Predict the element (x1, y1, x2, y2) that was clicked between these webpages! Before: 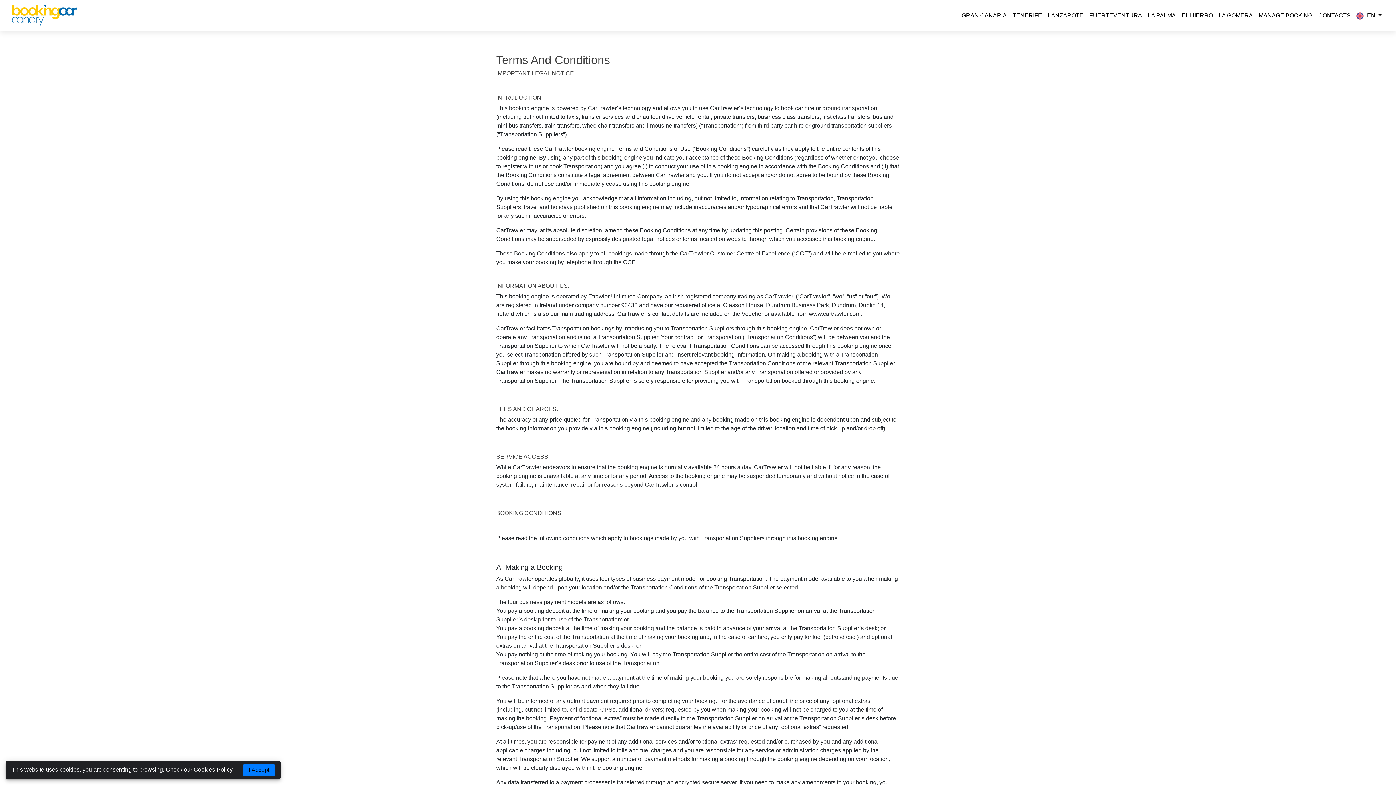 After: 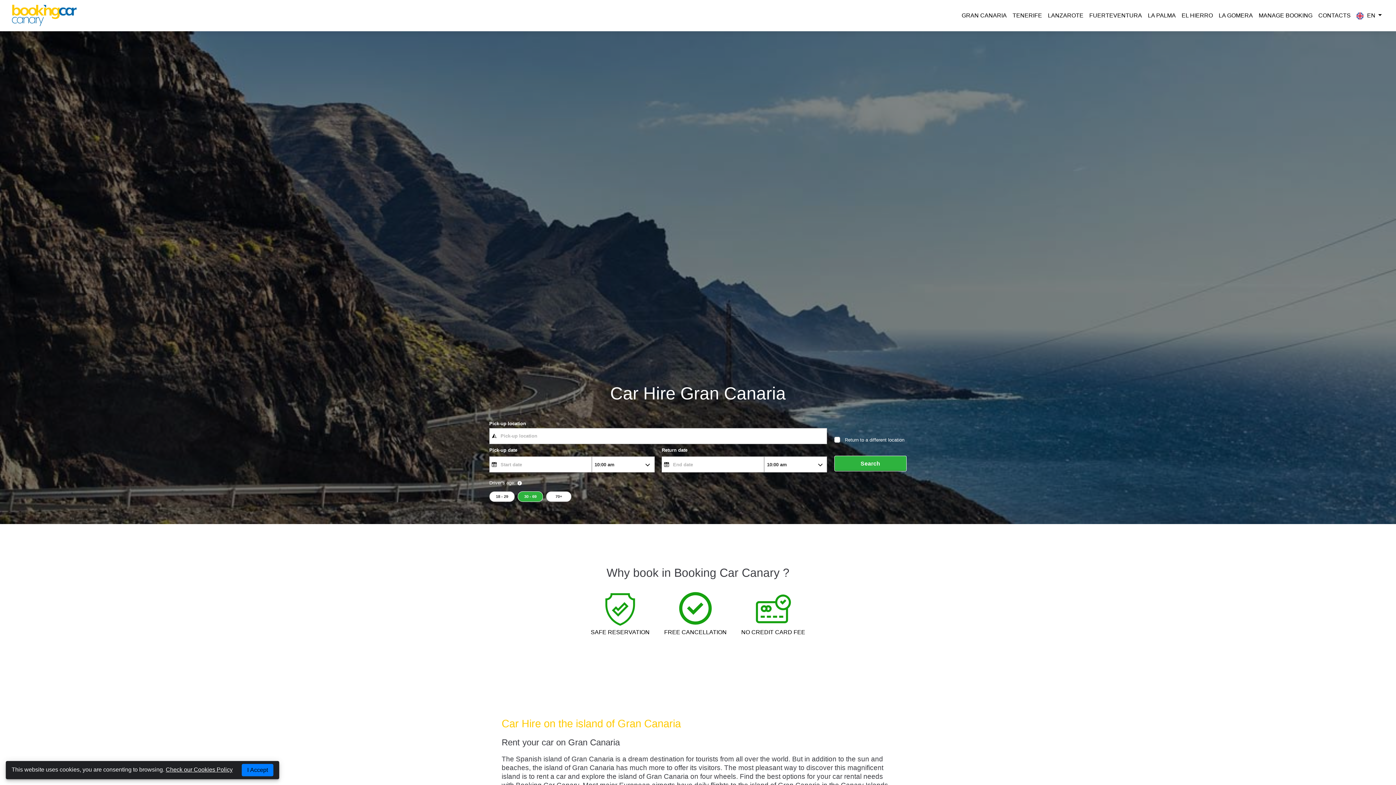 Action: label: GRAN CANARIA bbox: (959, 8, 1009, 22)